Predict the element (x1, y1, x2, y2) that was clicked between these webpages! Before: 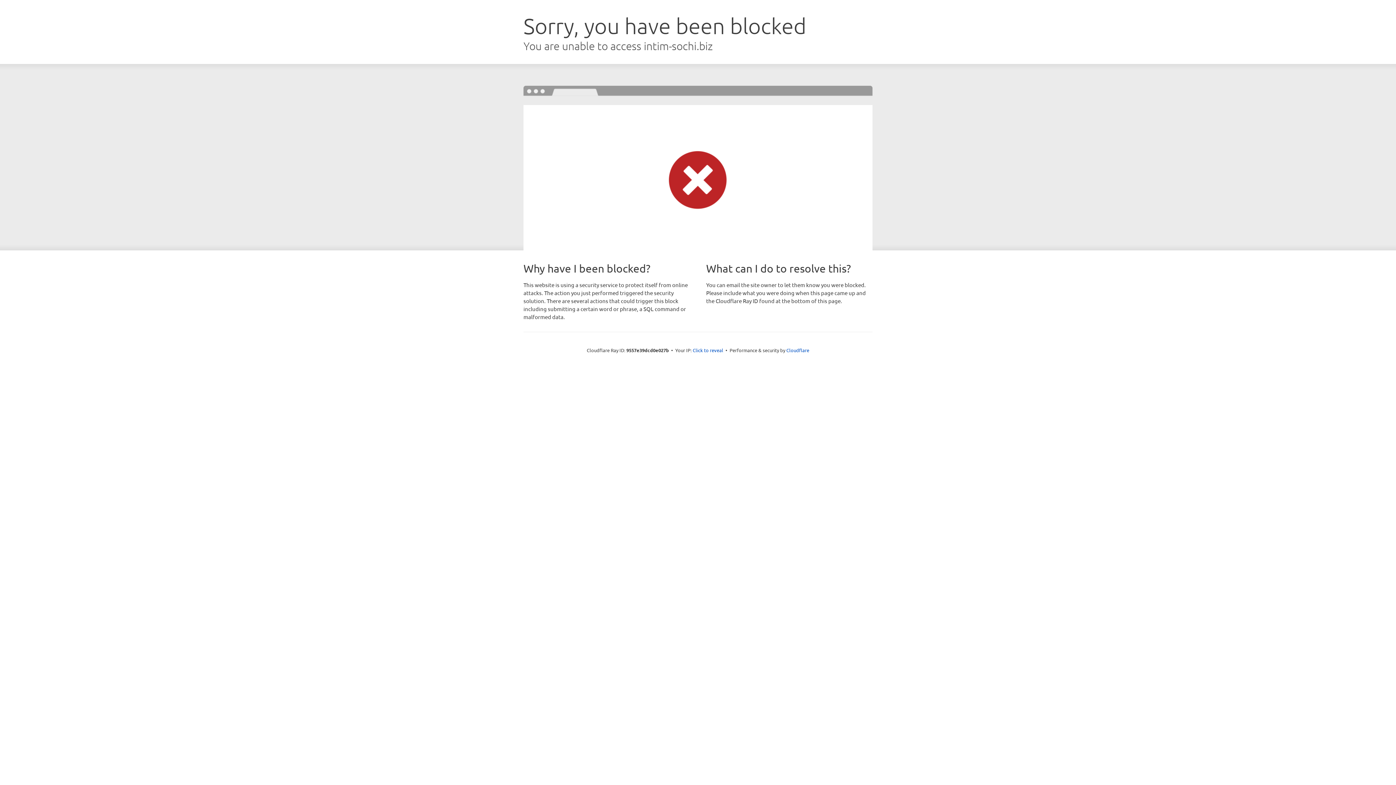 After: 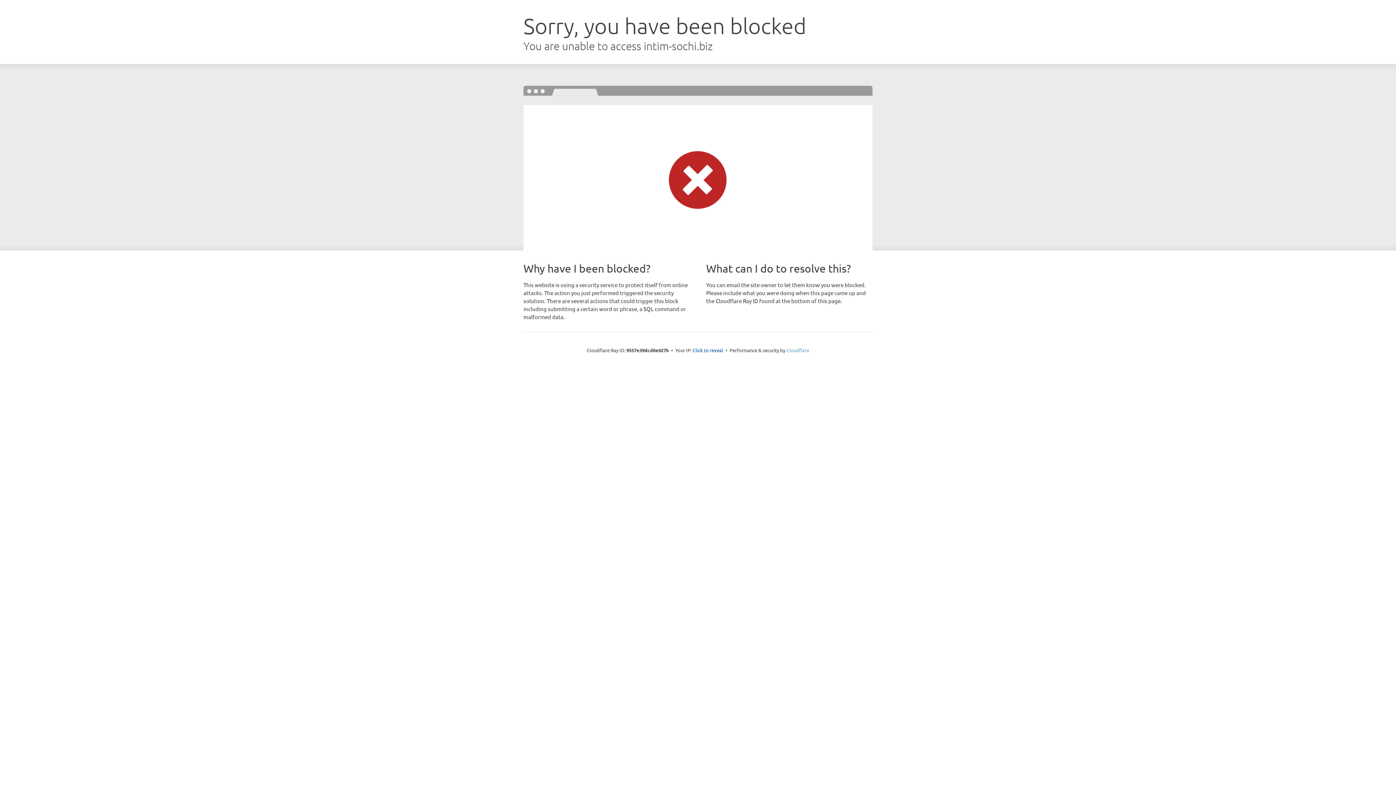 Action: bbox: (786, 347, 809, 353) label: Cloudflare